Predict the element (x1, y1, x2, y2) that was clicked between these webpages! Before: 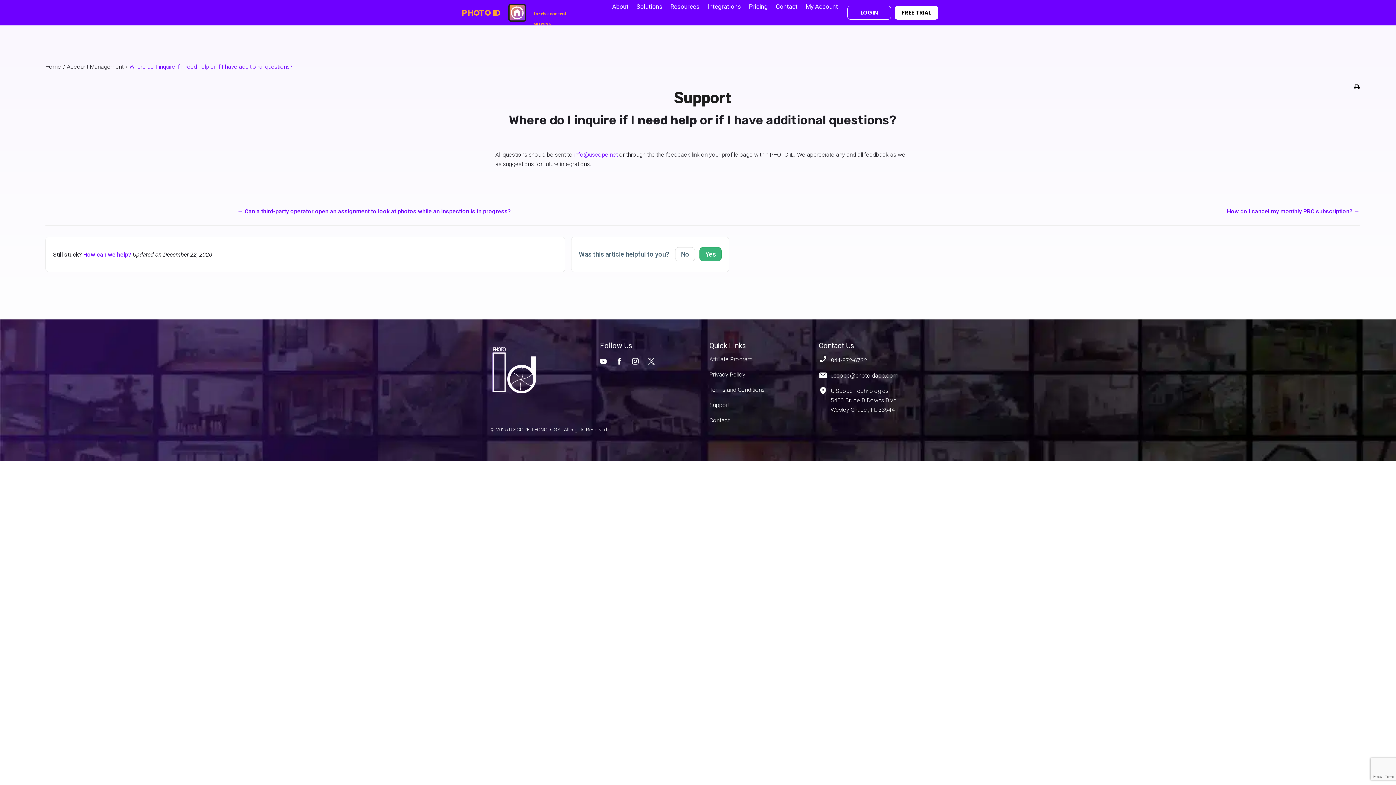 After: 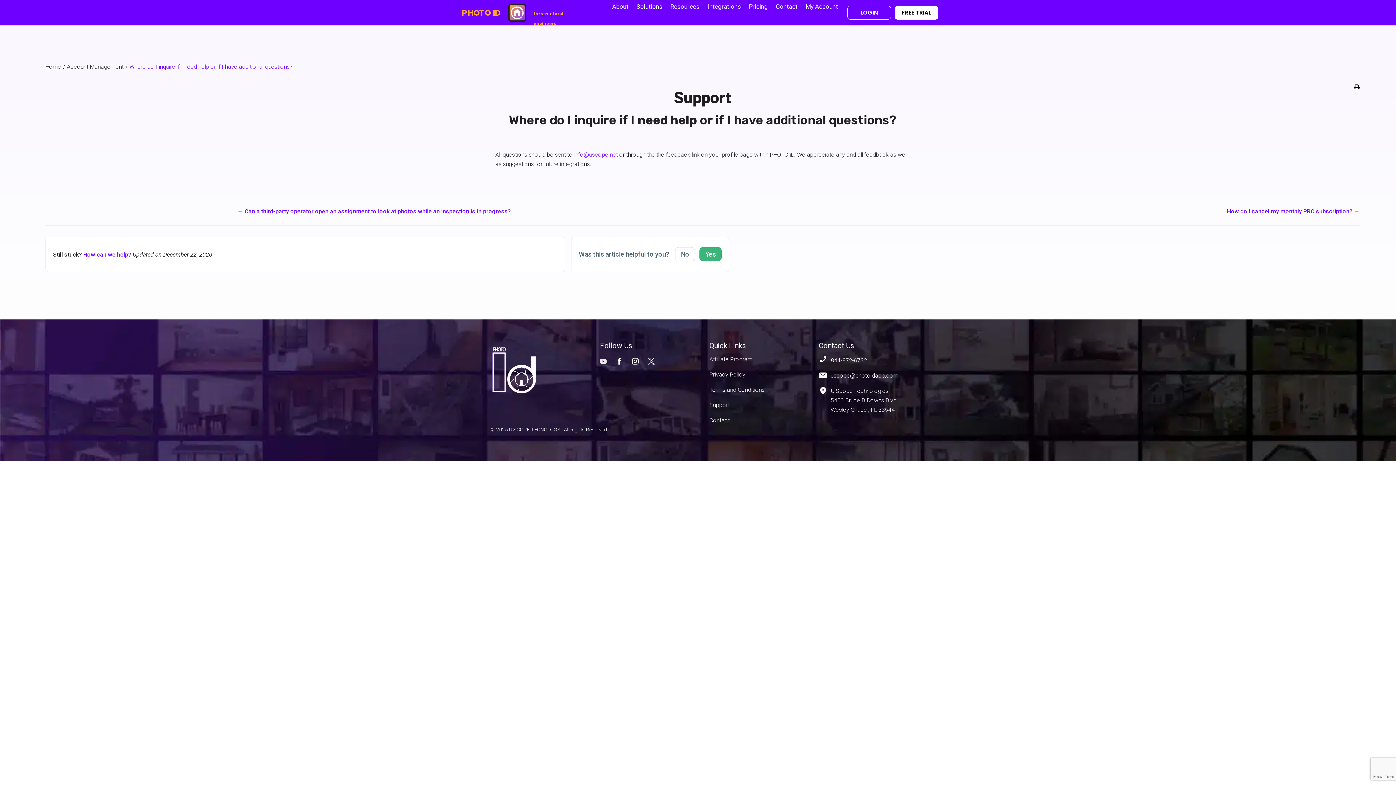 Action: bbox: (600, 354, 613, 368)